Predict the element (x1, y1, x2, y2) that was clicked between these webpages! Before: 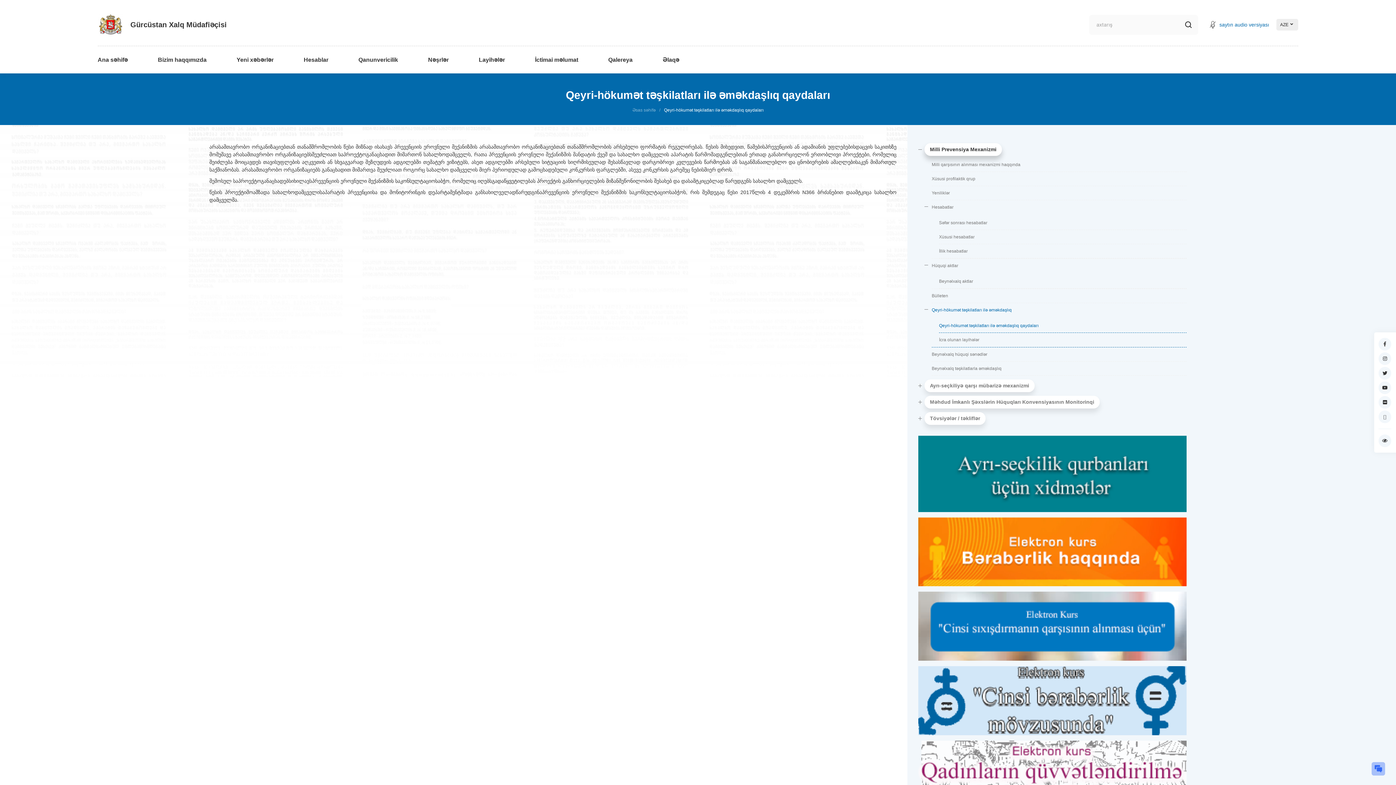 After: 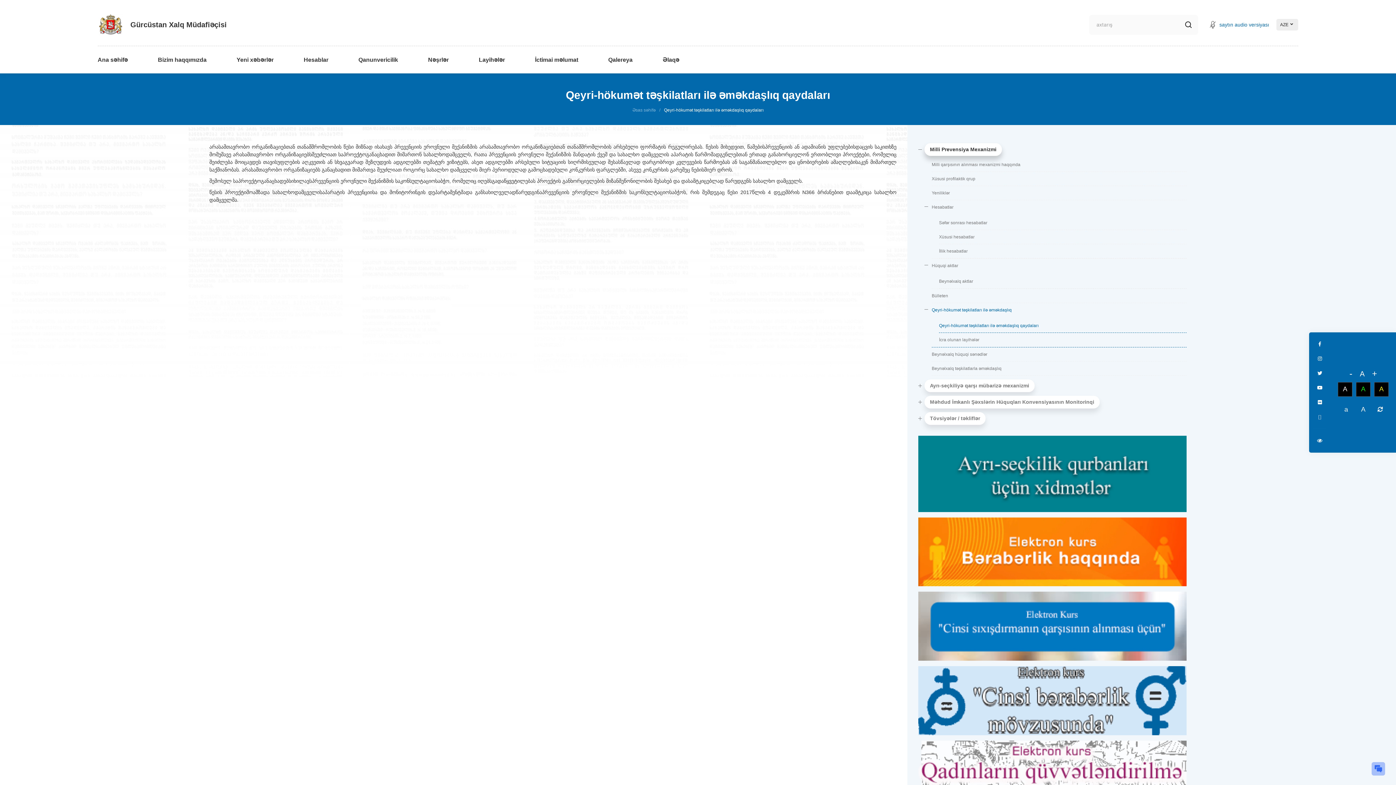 Action: bbox: (1378, 434, 1391, 447)